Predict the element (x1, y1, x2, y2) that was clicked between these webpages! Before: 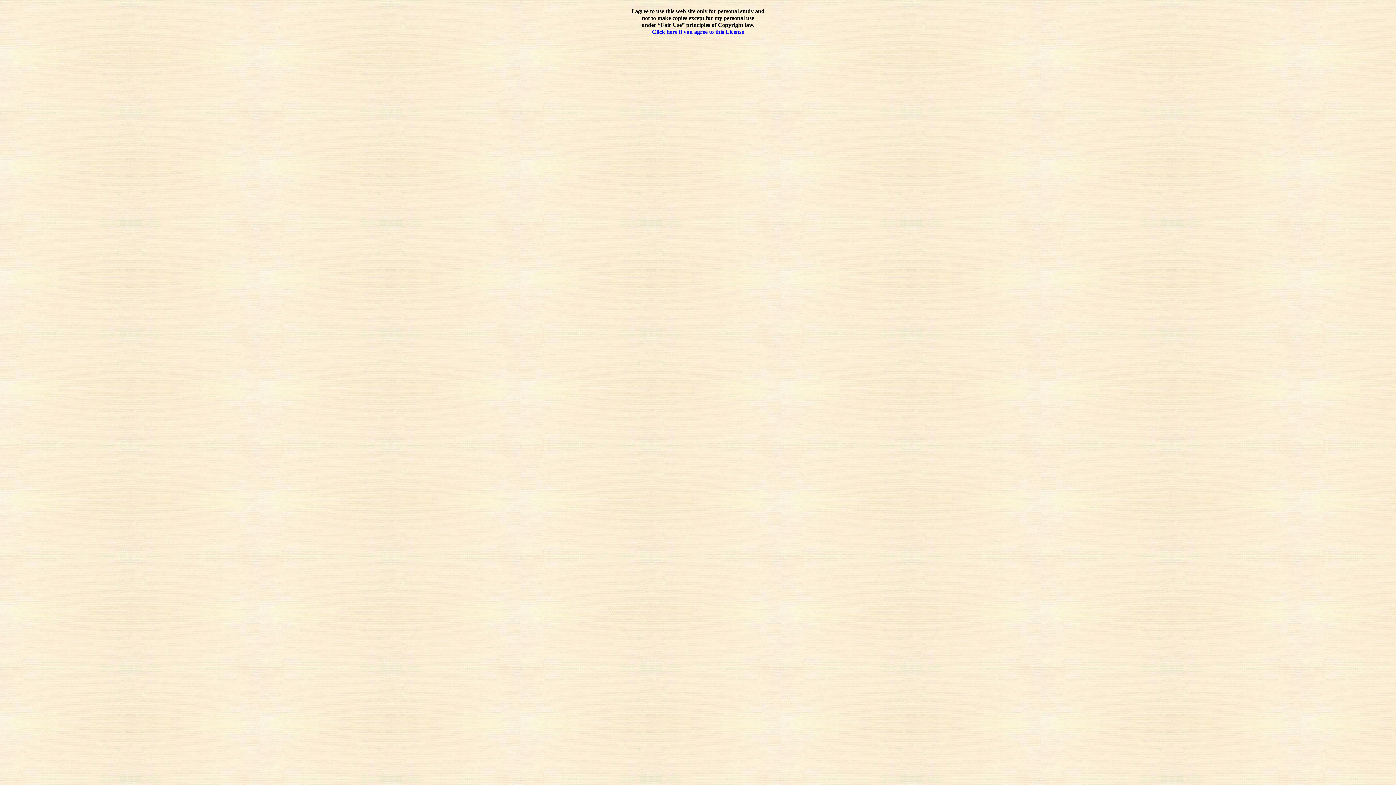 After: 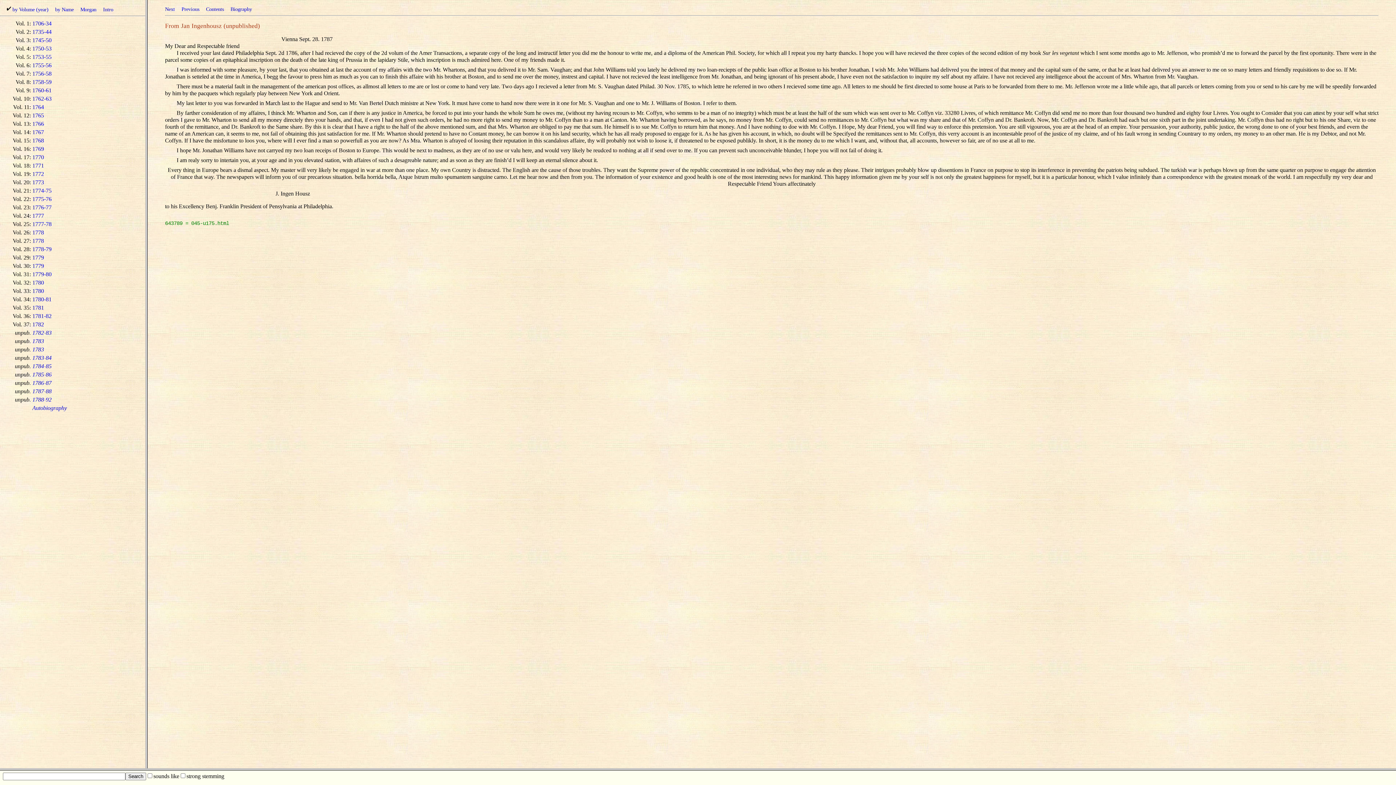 Action: bbox: (652, 28, 744, 35) label: Click here if you agree to this License